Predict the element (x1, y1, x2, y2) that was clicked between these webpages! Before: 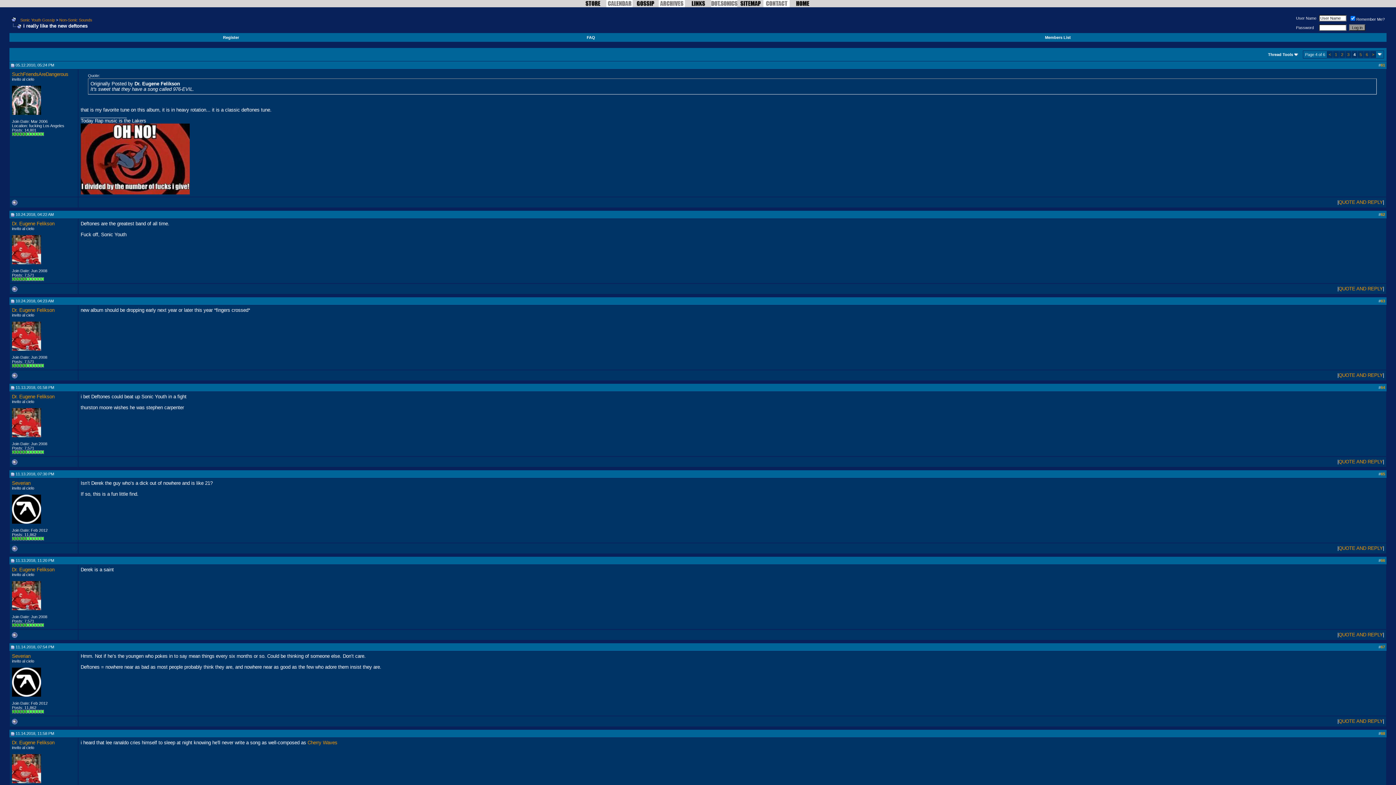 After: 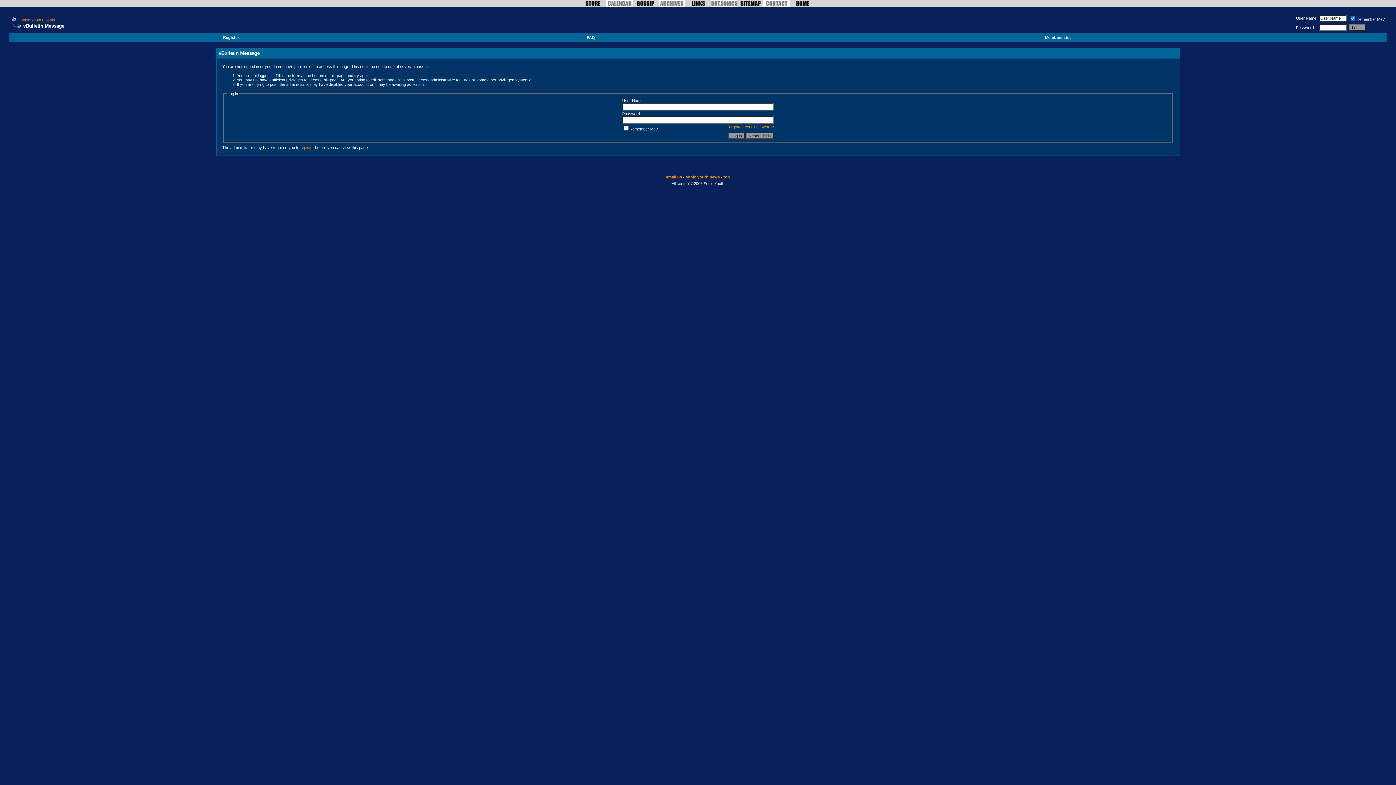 Action: bbox: (12, 111, 41, 115)